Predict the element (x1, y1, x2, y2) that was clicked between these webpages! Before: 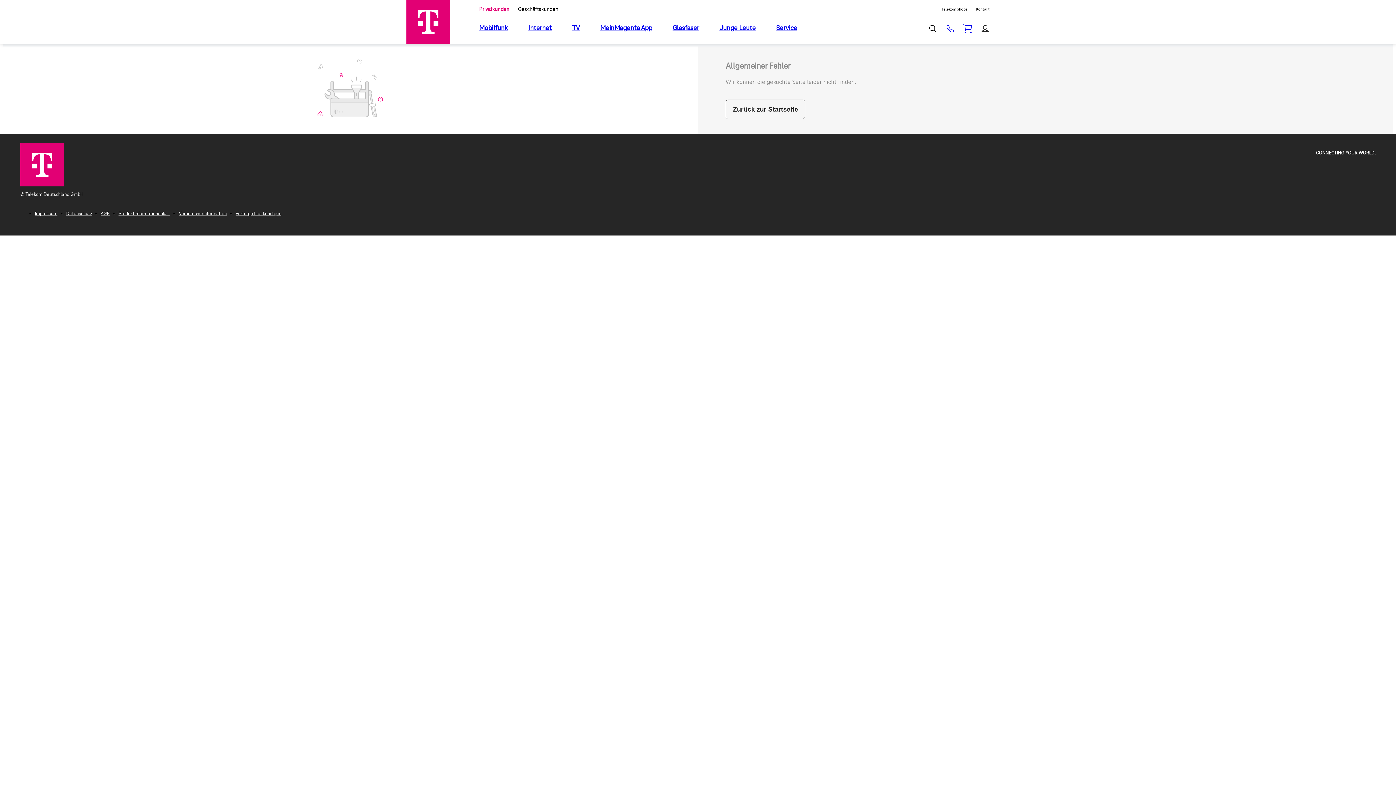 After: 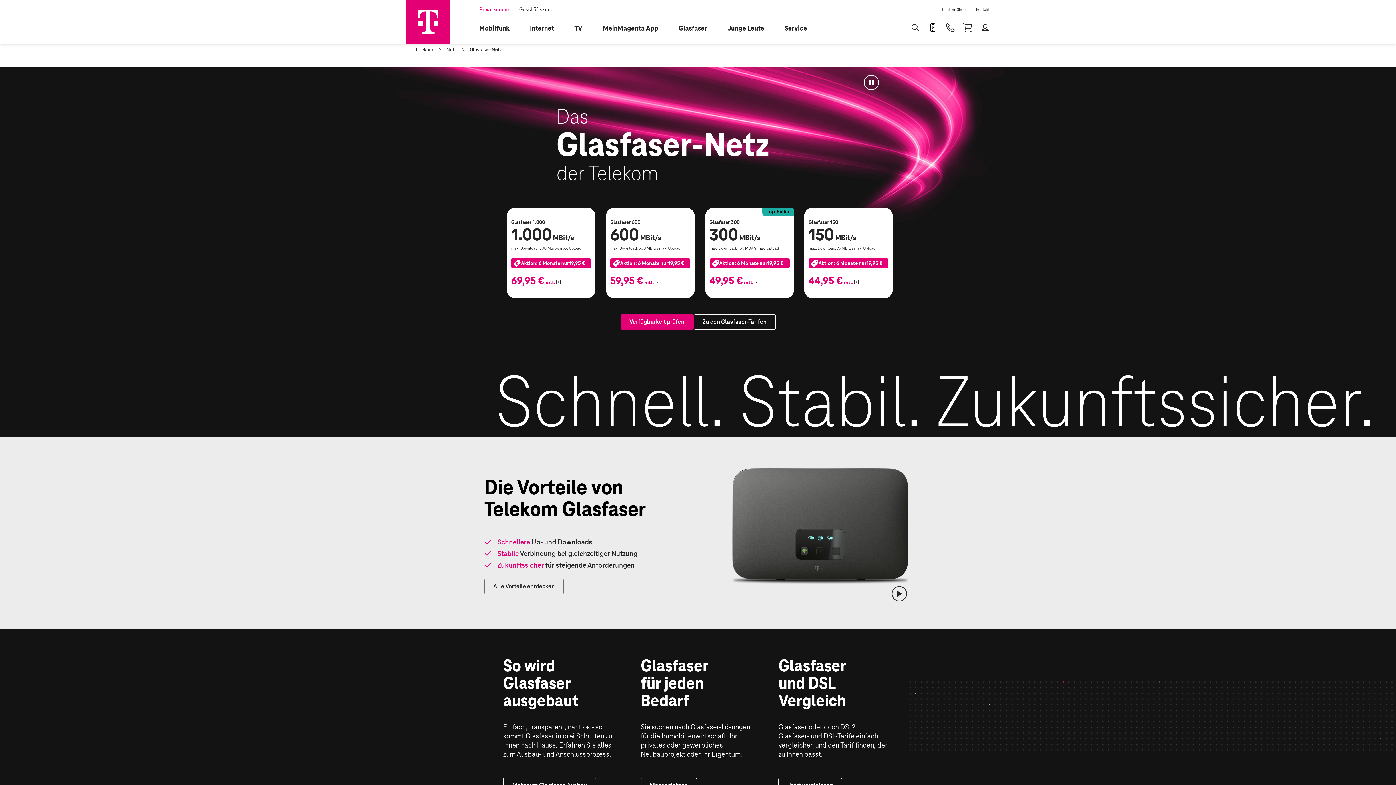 Action: label: Glasfaser bbox: (662, 23, 709, 43)